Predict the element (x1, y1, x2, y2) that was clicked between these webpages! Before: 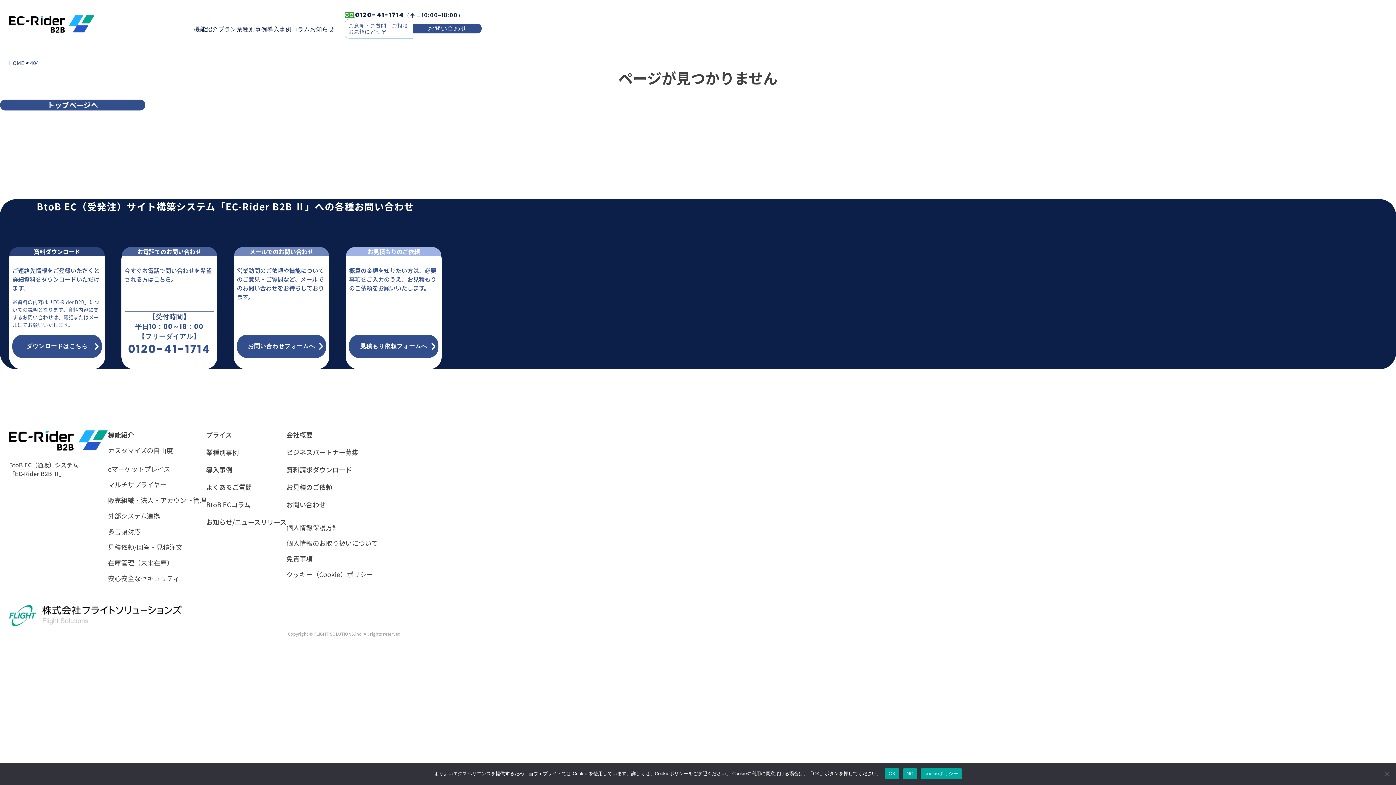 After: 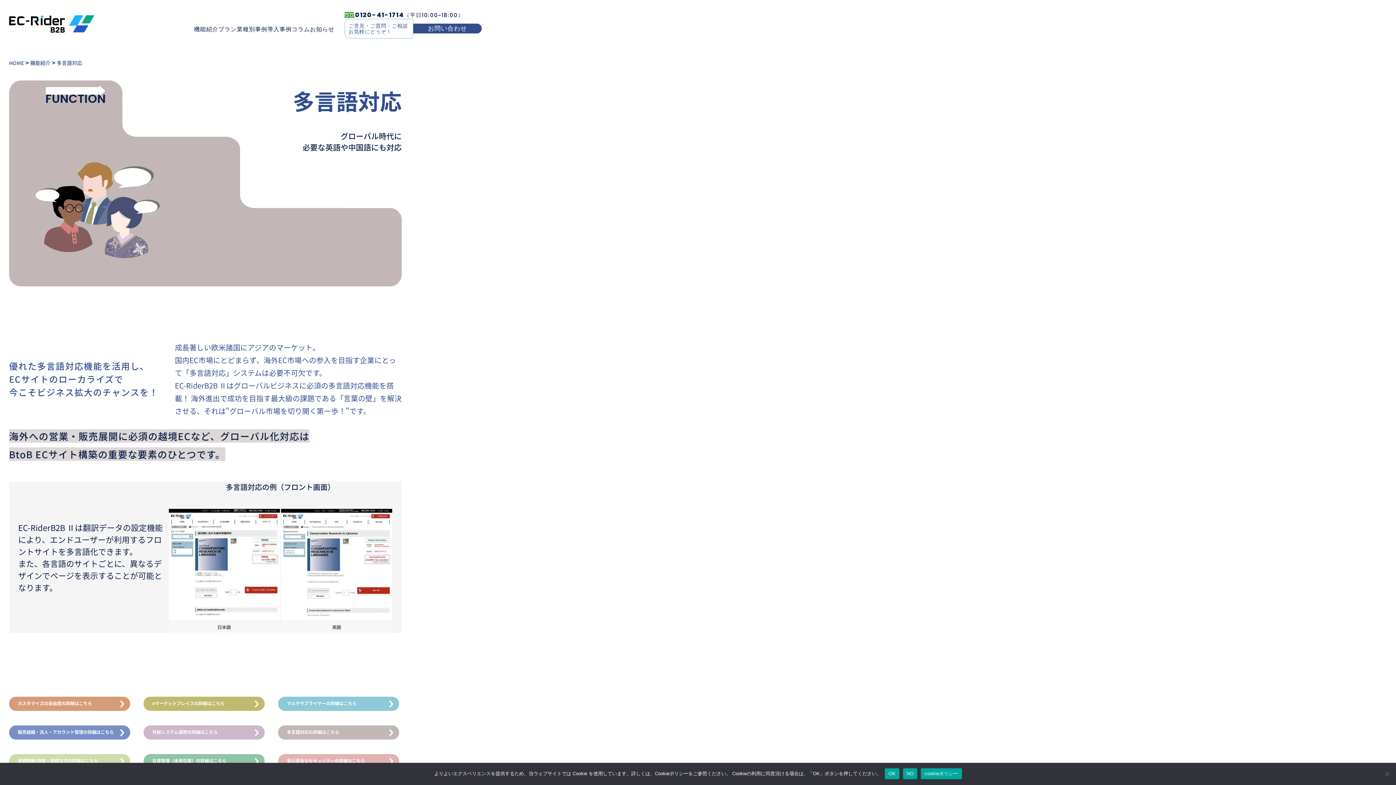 Action: bbox: (108, 526, 140, 536) label: 多言語対応